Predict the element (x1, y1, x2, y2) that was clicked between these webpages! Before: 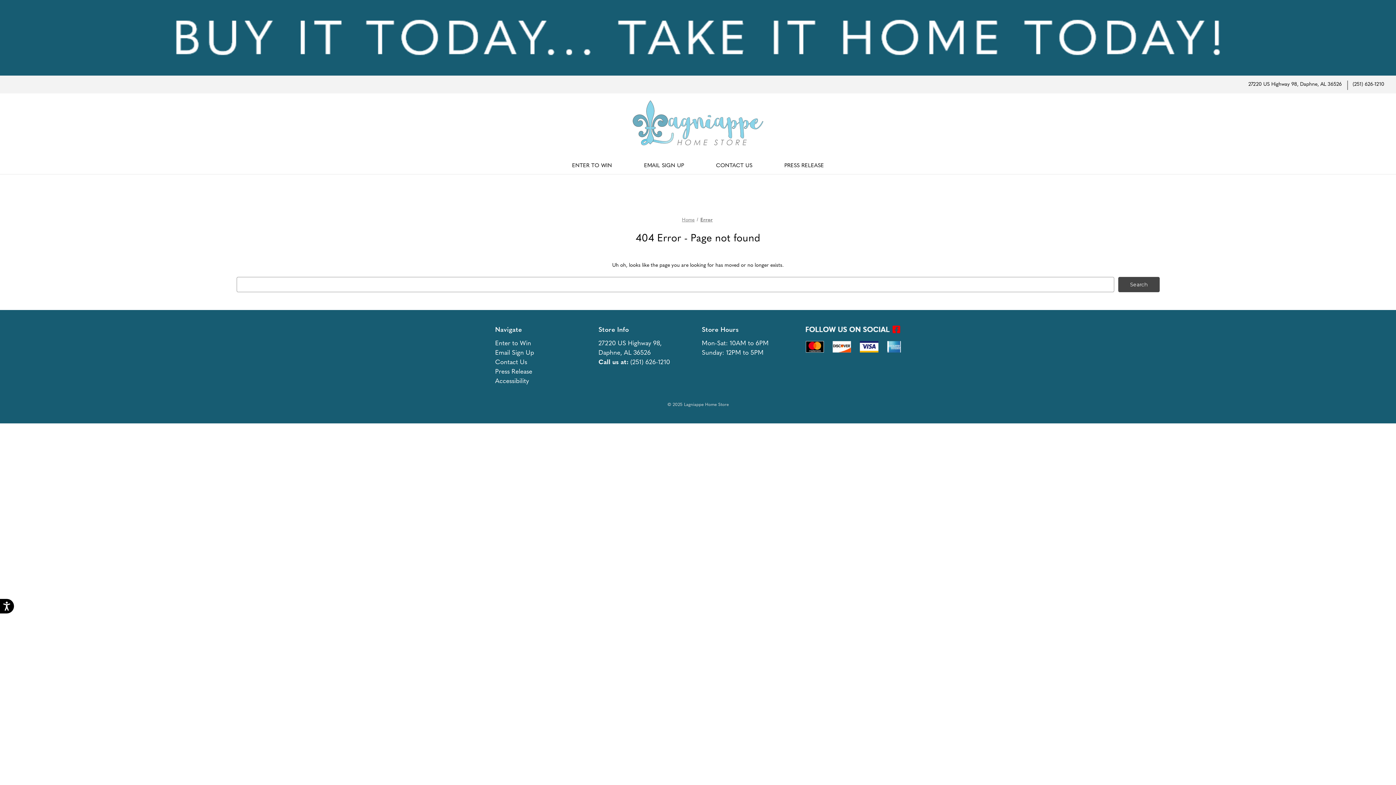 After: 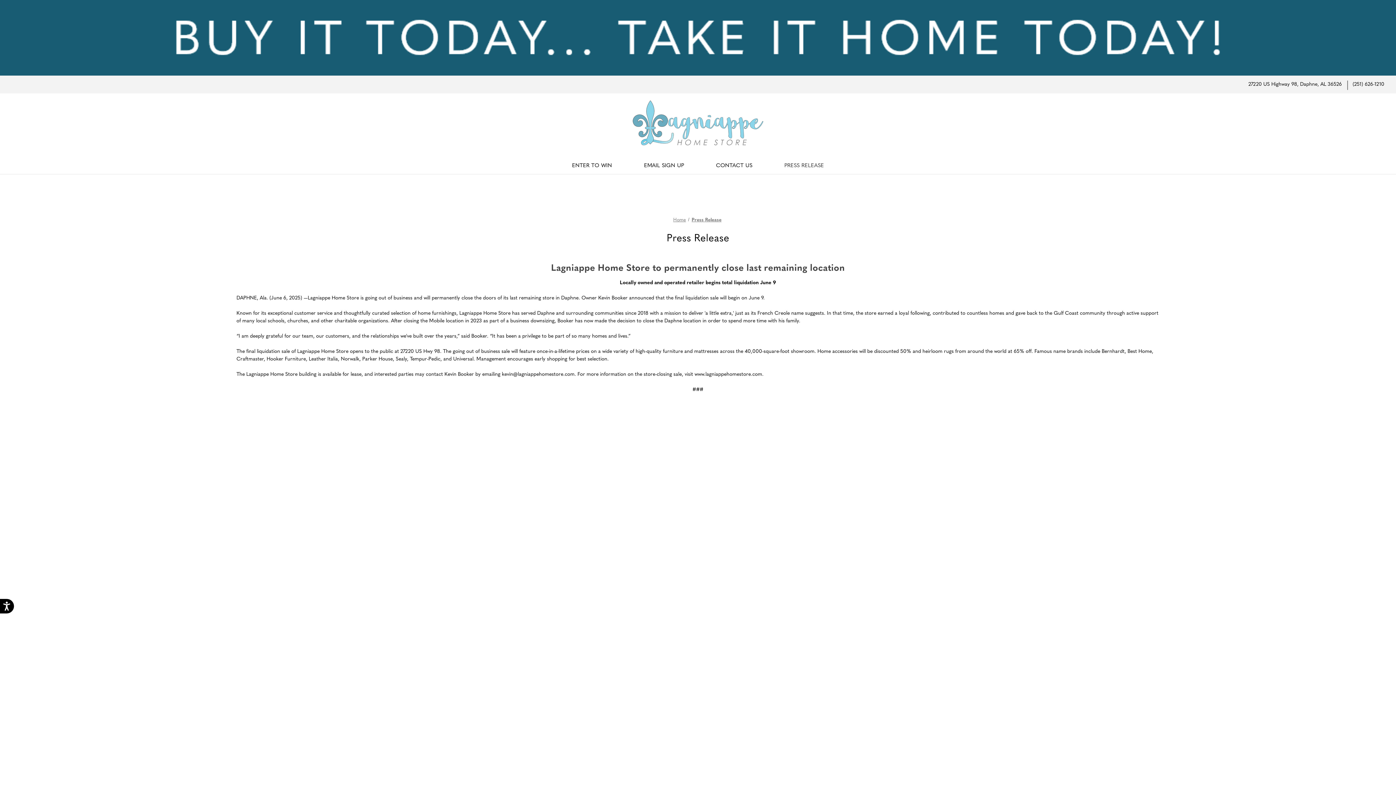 Action: label: Press Release bbox: (495, 368, 532, 375)